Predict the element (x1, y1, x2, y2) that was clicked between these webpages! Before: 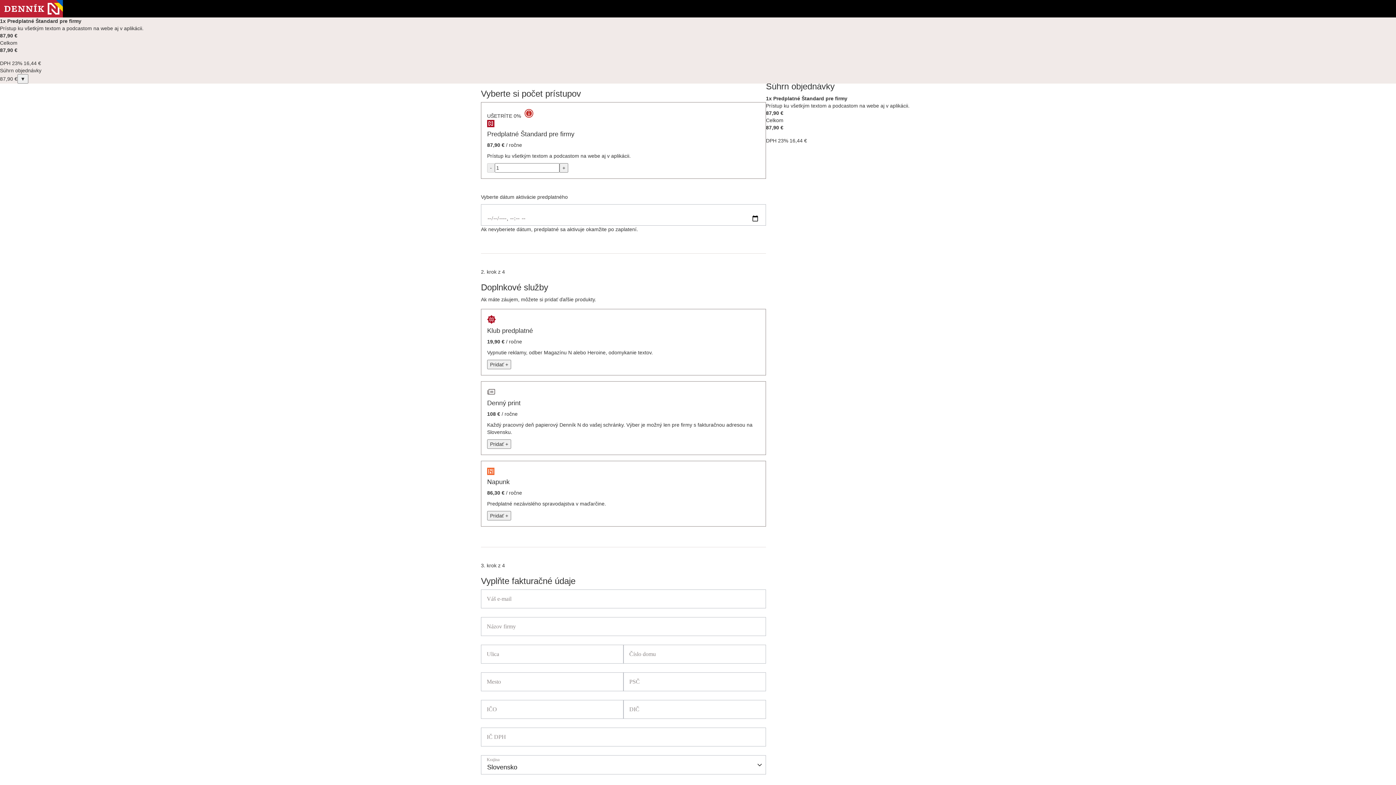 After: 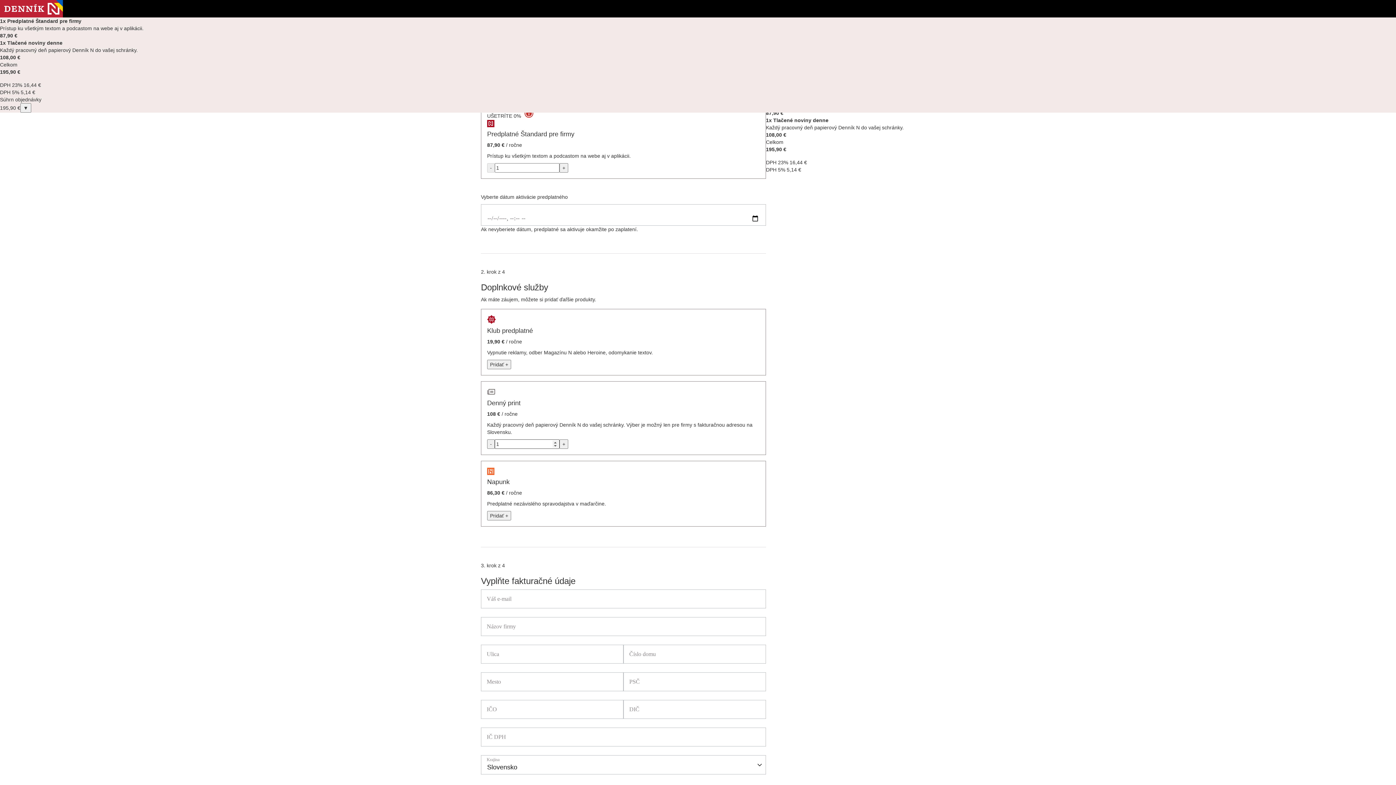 Action: bbox: (487, 439, 511, 449) label: Pridať +